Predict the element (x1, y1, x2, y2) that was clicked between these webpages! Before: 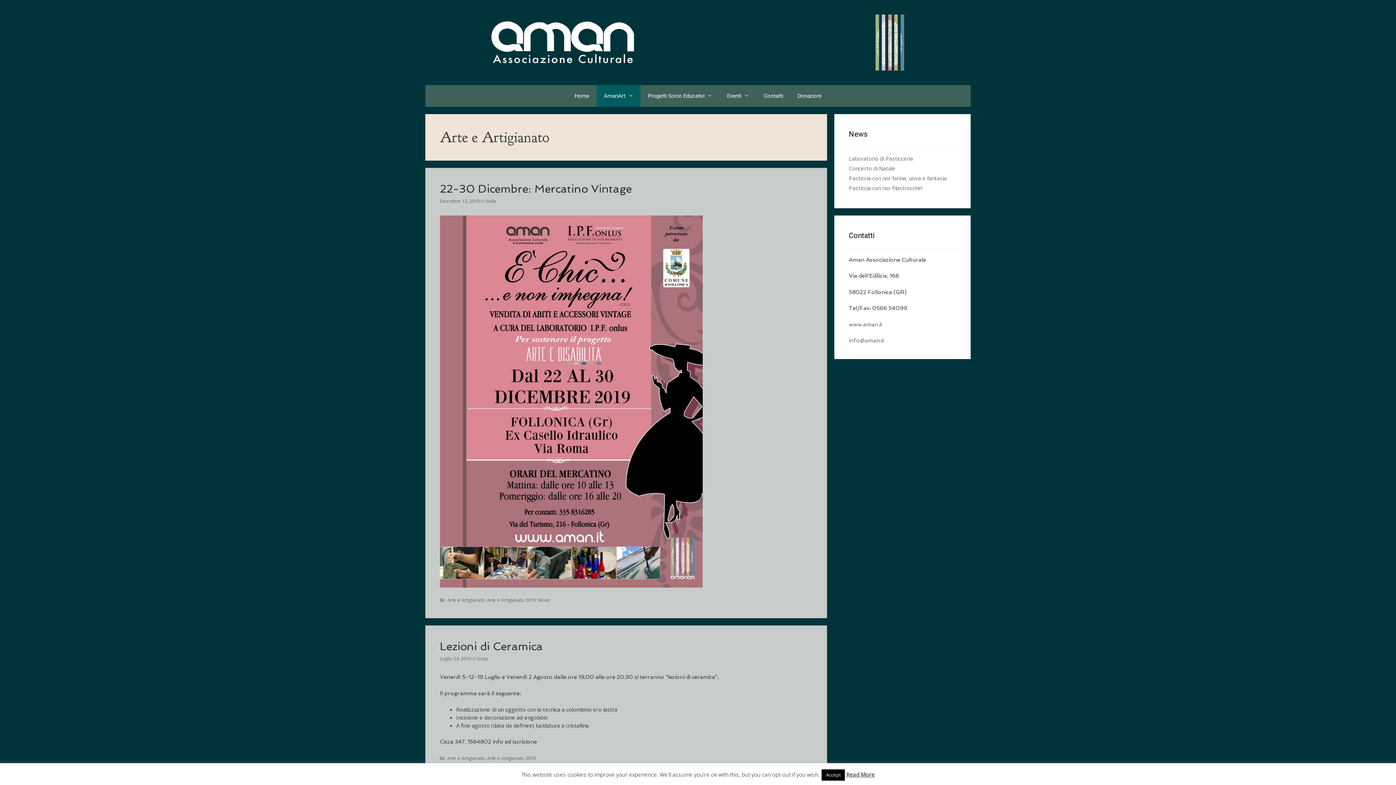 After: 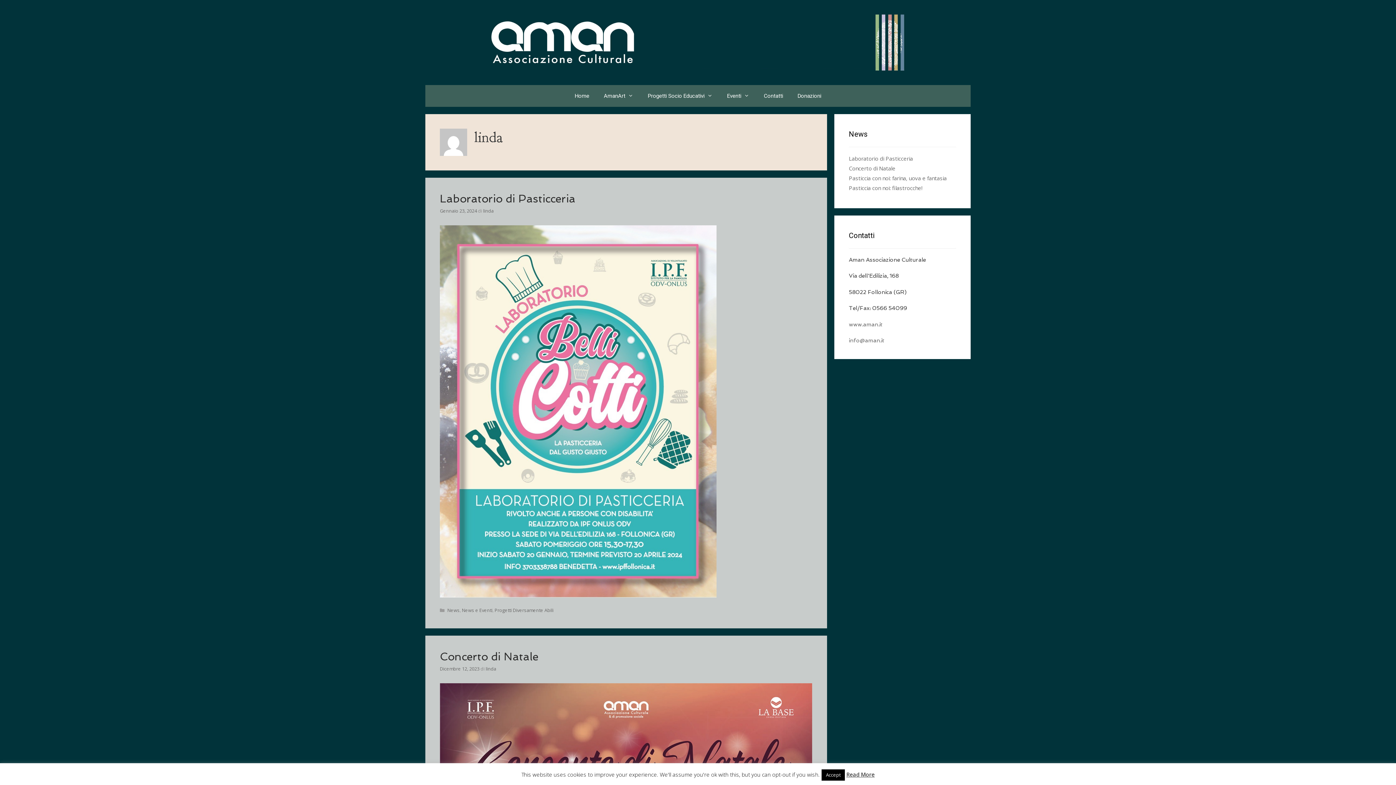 Action: label: linda bbox: (477, 655, 488, 662)